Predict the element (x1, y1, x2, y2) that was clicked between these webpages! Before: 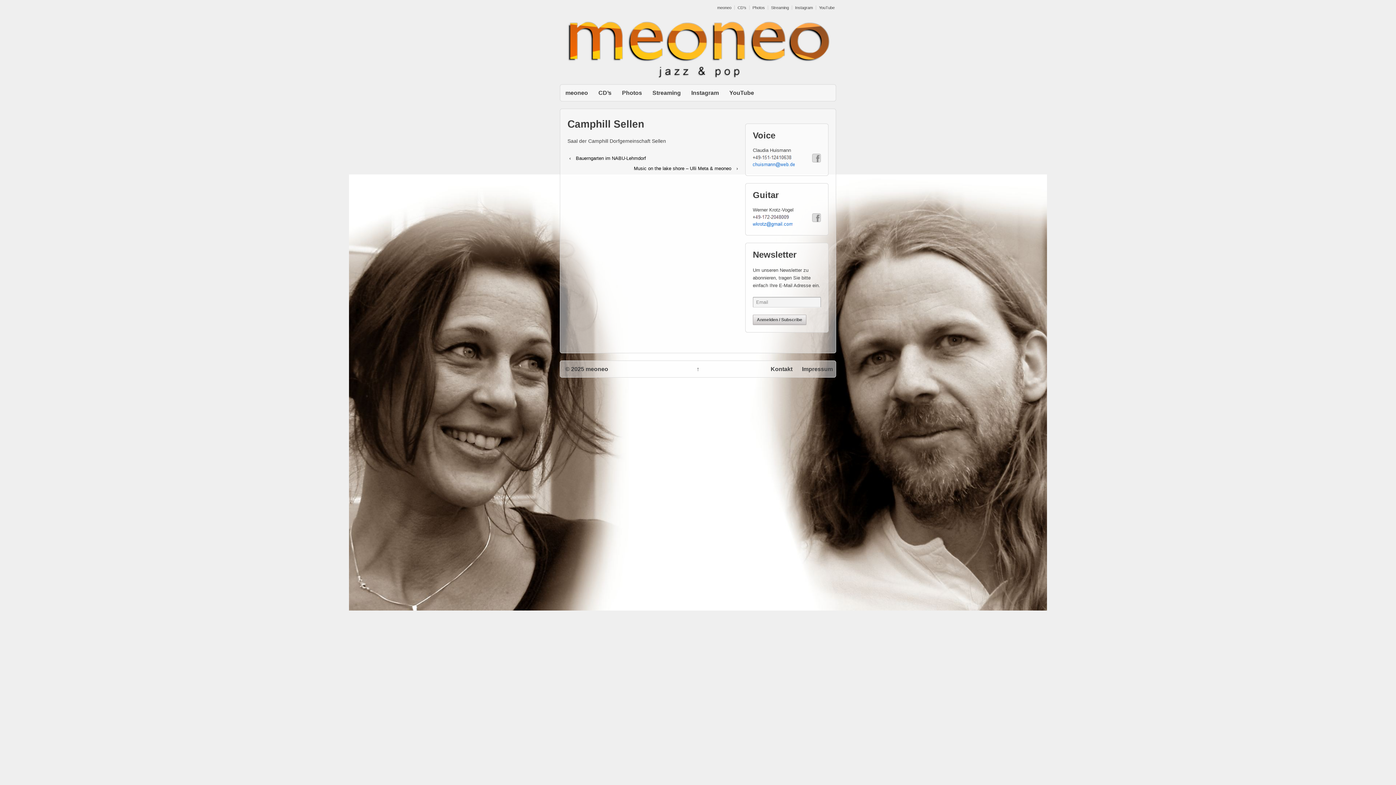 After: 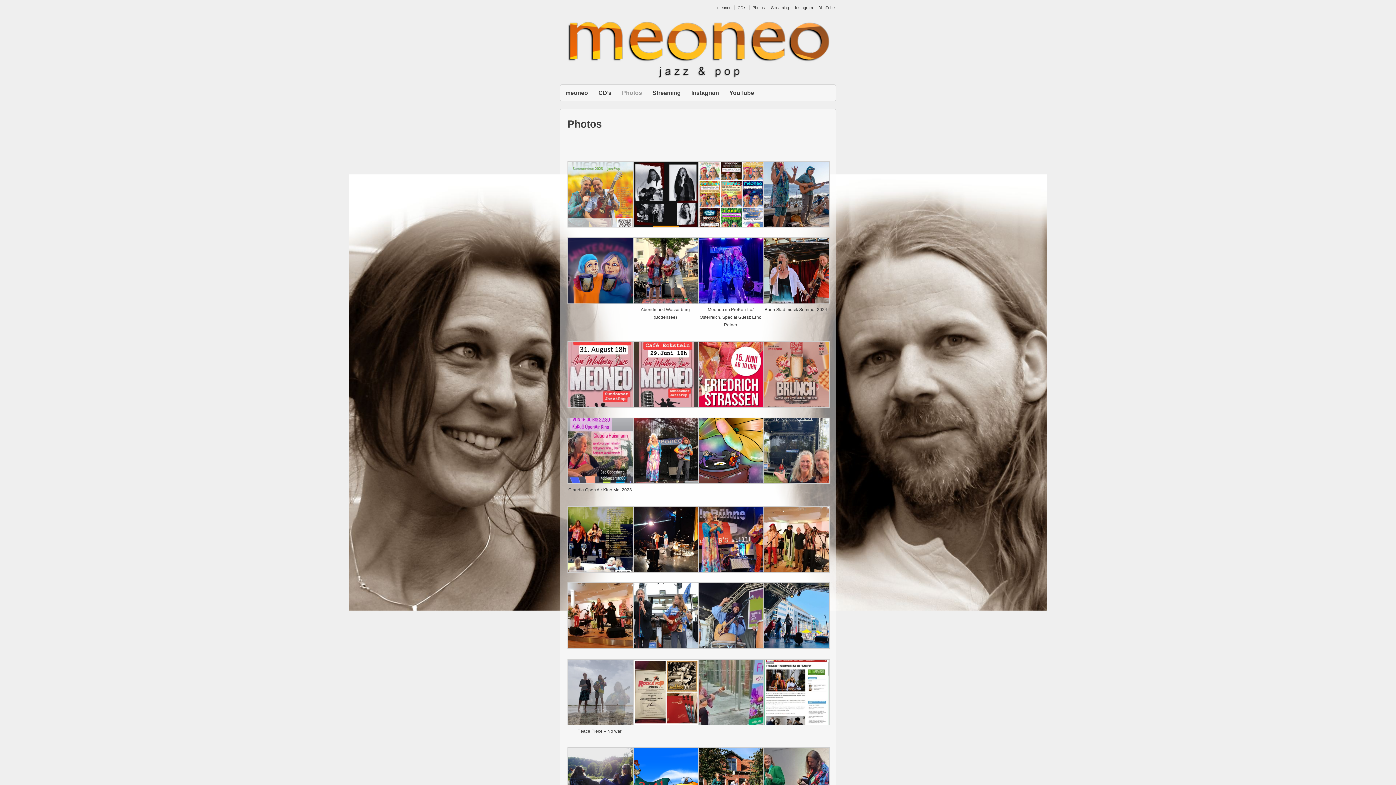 Action: bbox: (749, 5, 766, 9) label: Photos